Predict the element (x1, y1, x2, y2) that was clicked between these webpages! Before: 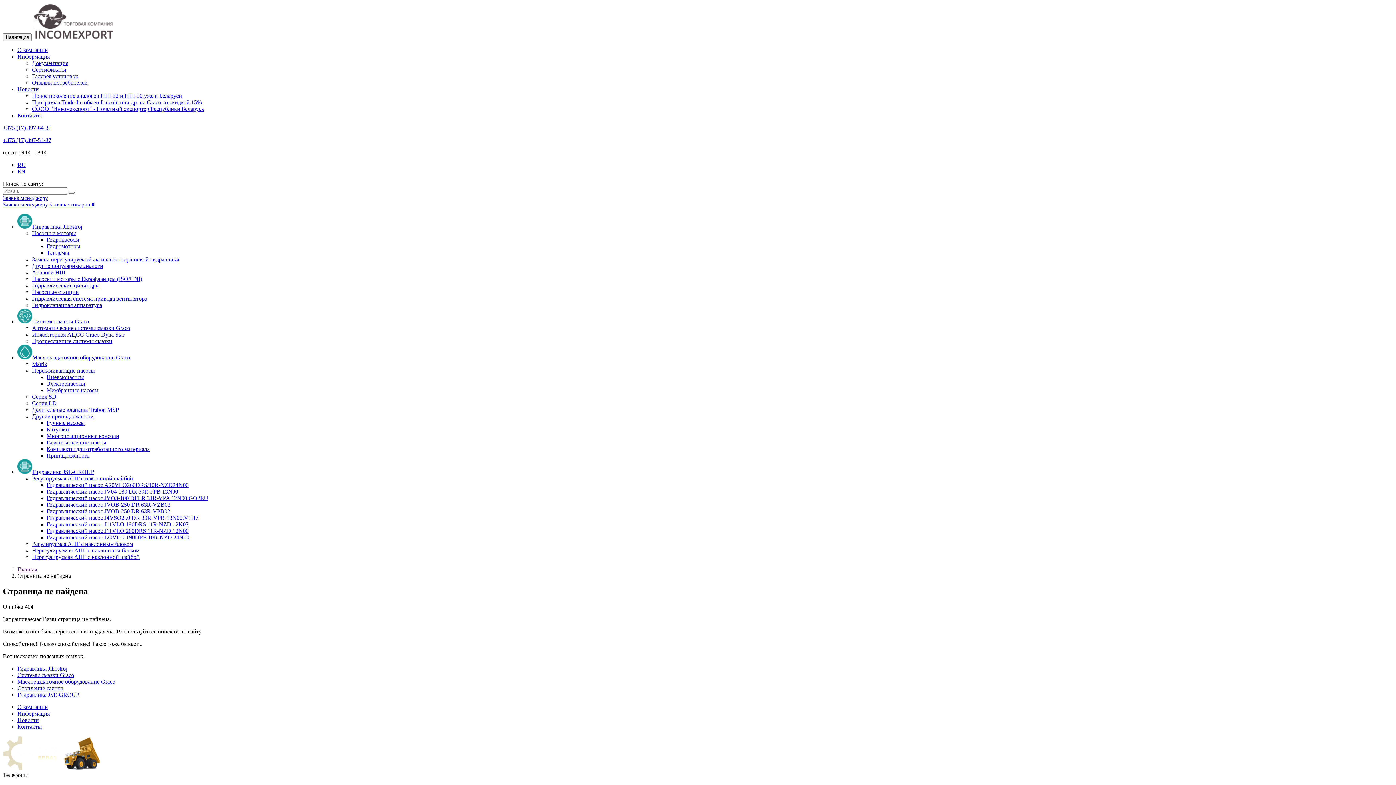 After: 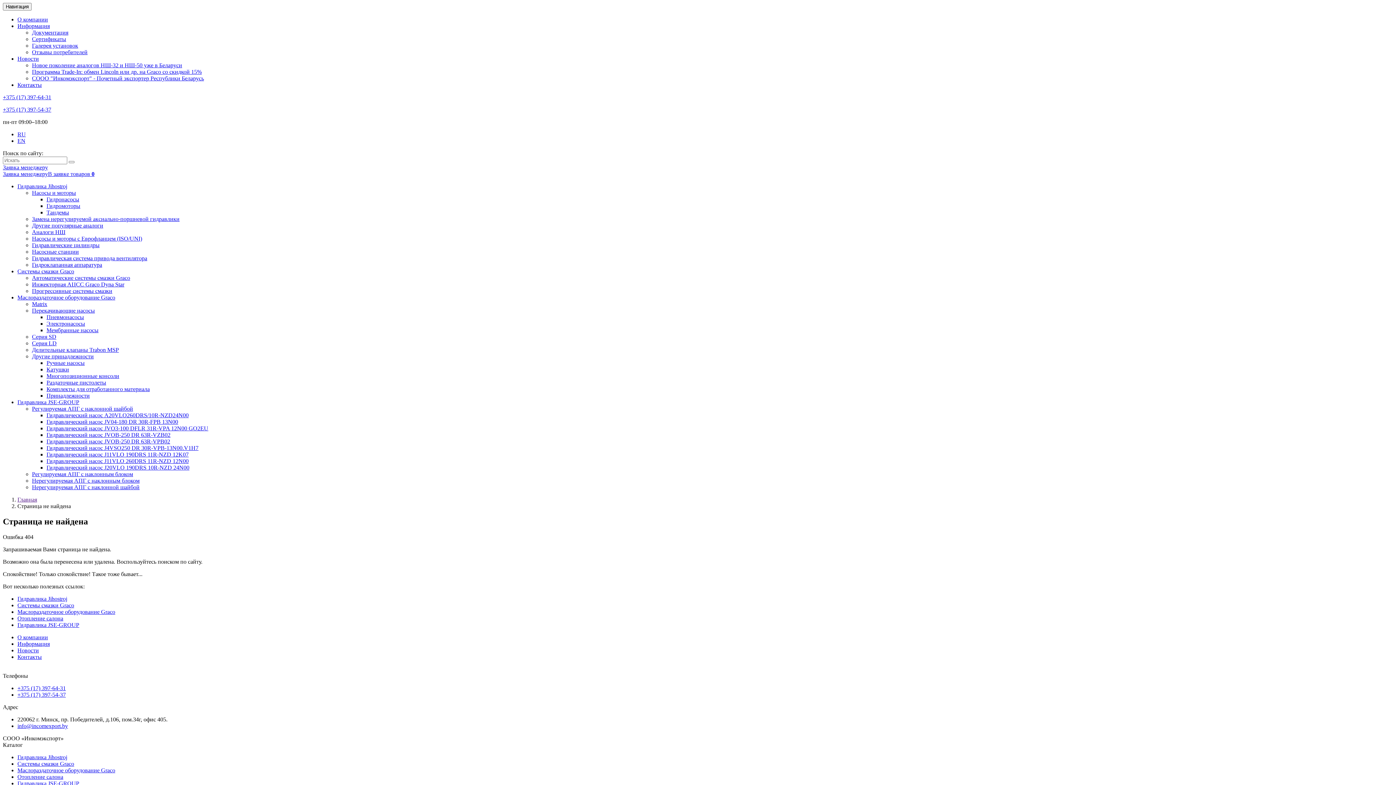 Action: label: Контакты bbox: (17, 723, 41, 730)